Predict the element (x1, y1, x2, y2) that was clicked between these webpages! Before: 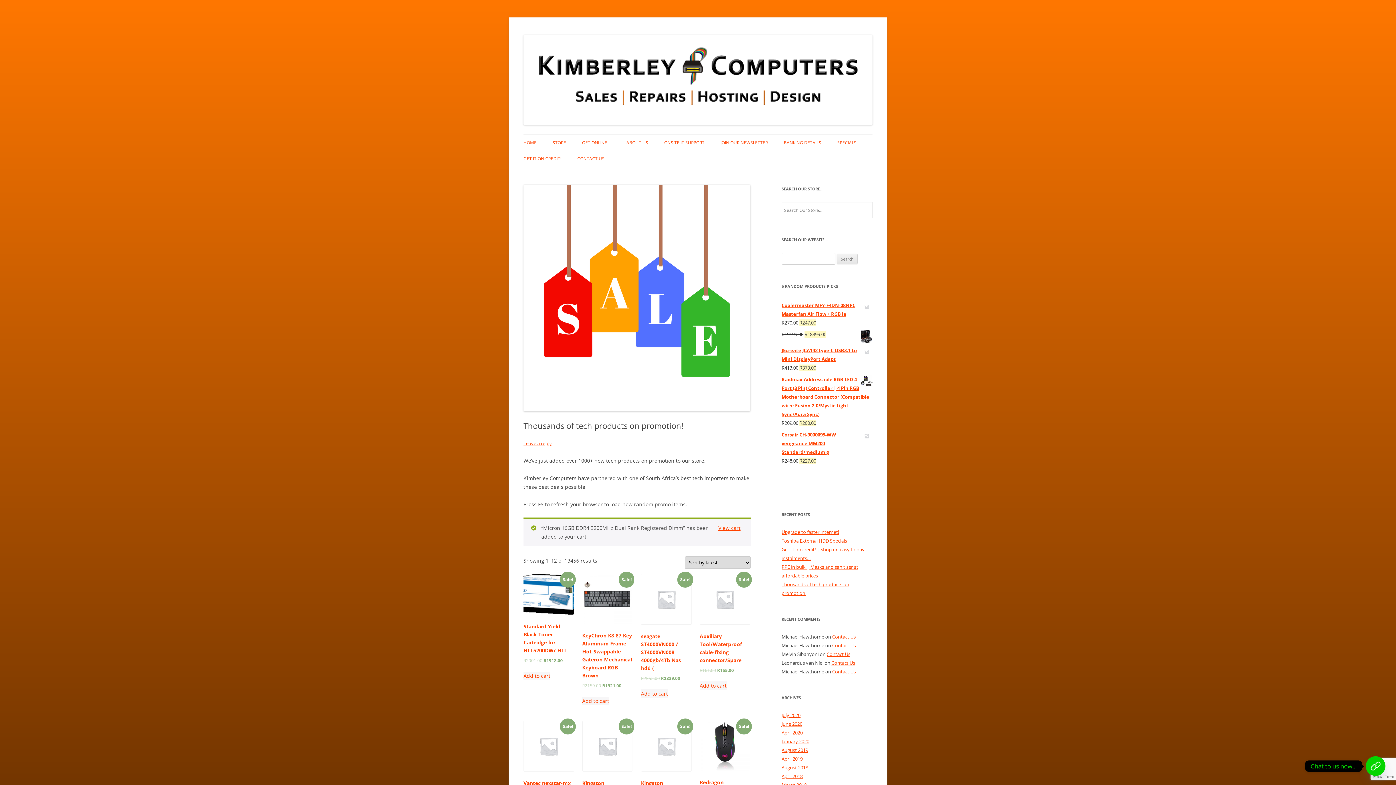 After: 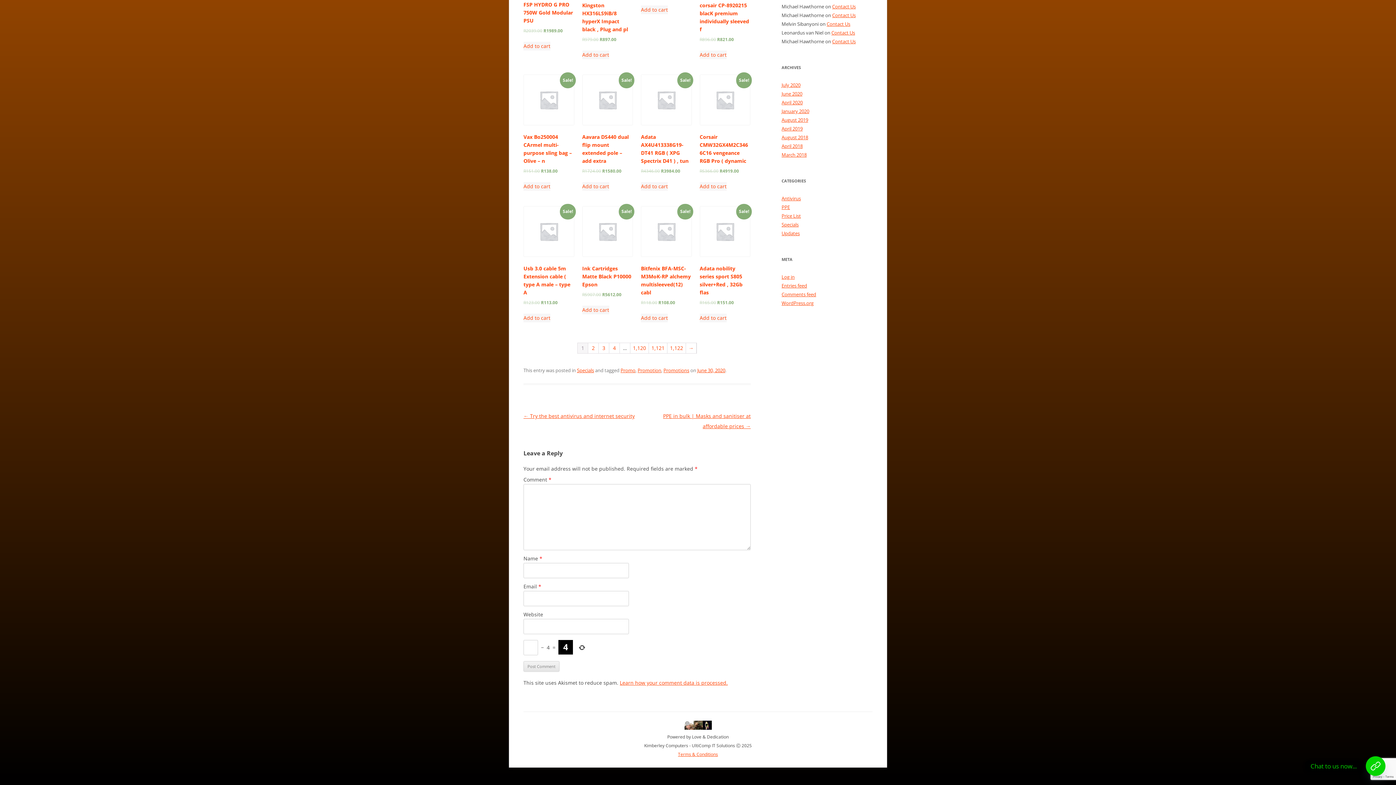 Action: label: Leave a reply bbox: (523, 440, 552, 447)